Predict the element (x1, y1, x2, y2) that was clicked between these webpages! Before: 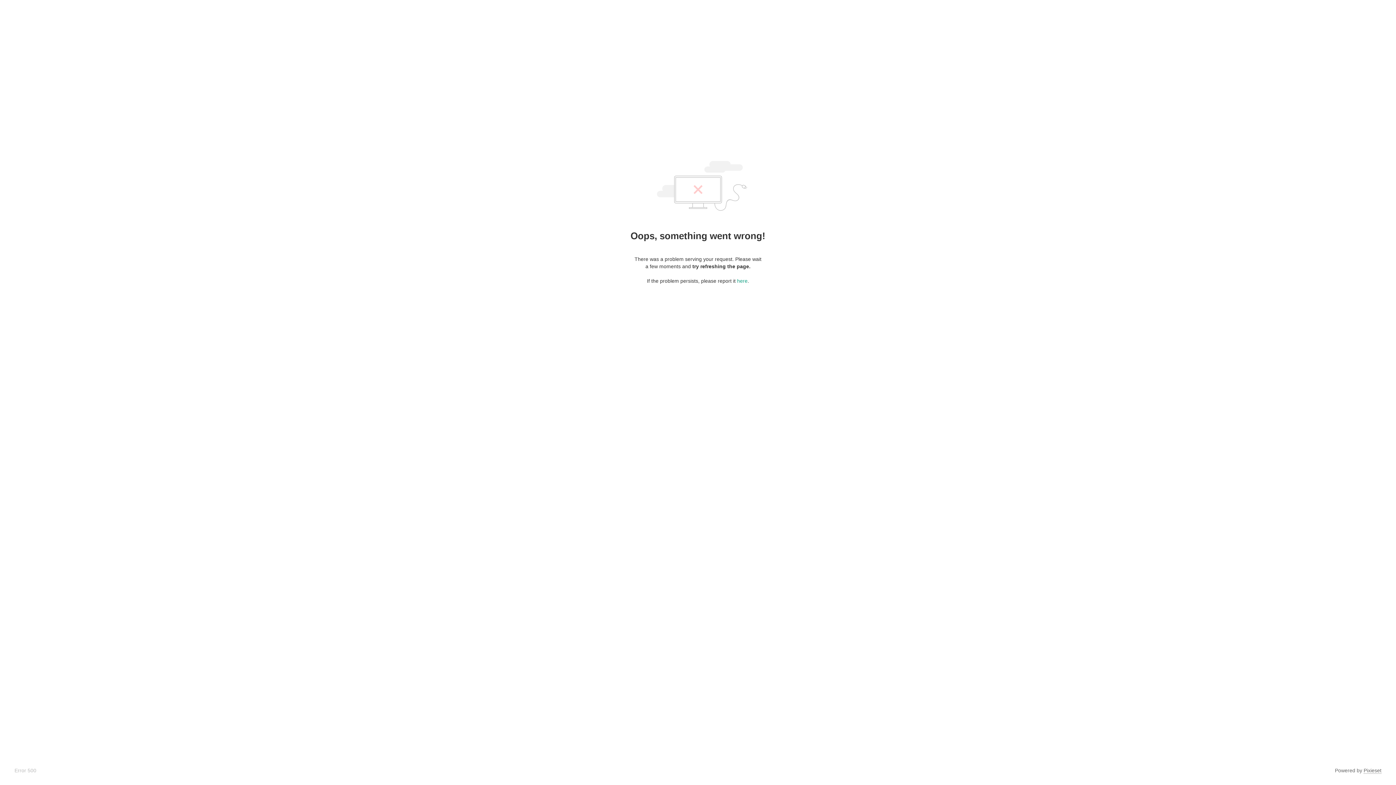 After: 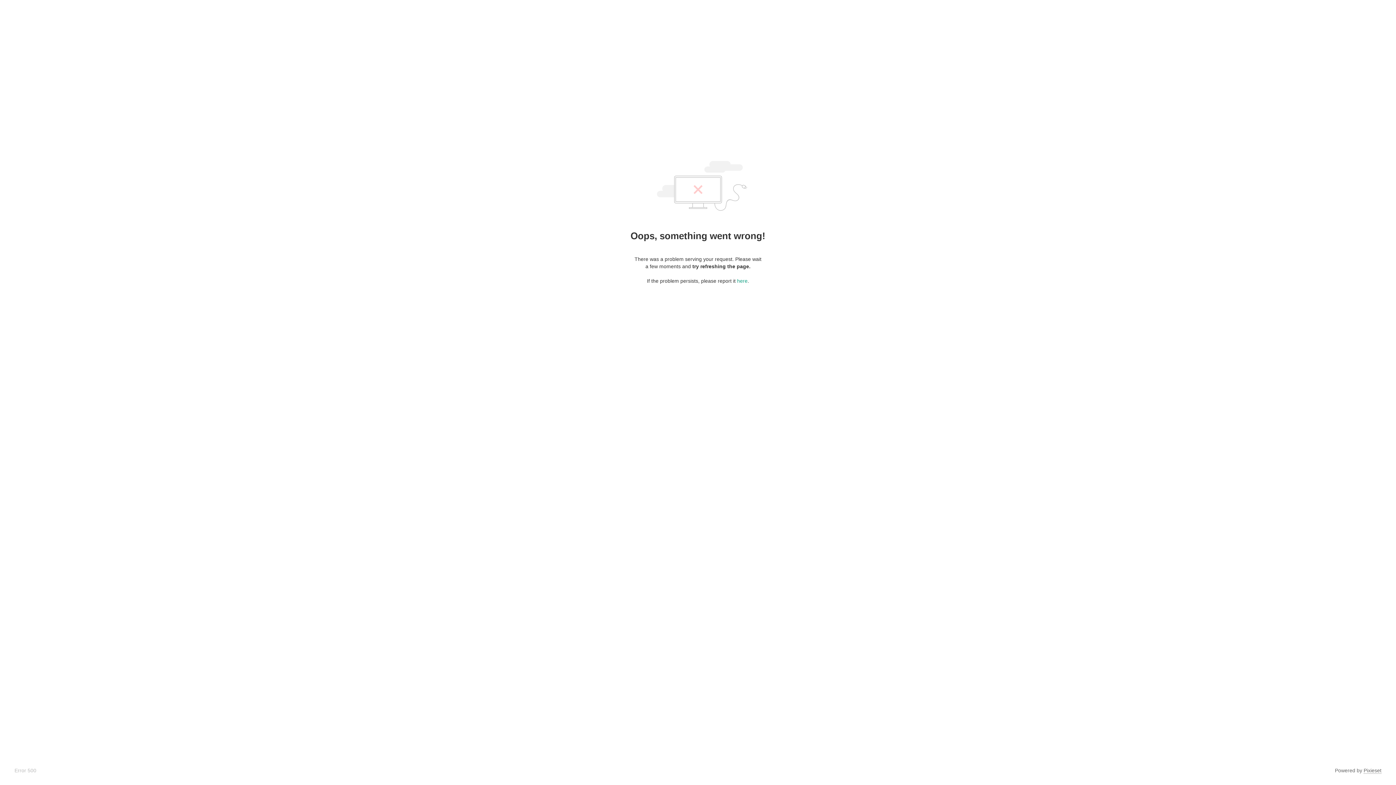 Action: bbox: (1364, 768, 1381, 774) label: Pixieset